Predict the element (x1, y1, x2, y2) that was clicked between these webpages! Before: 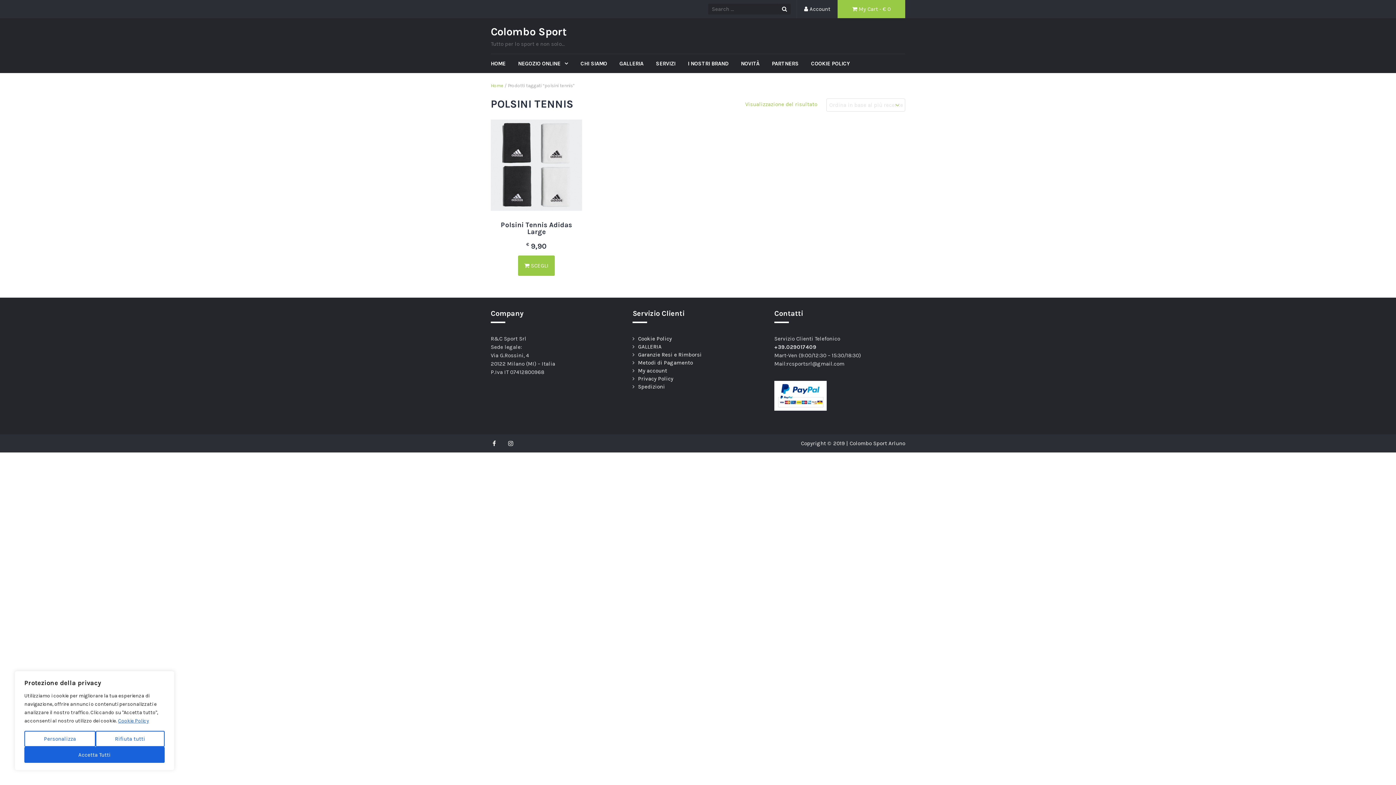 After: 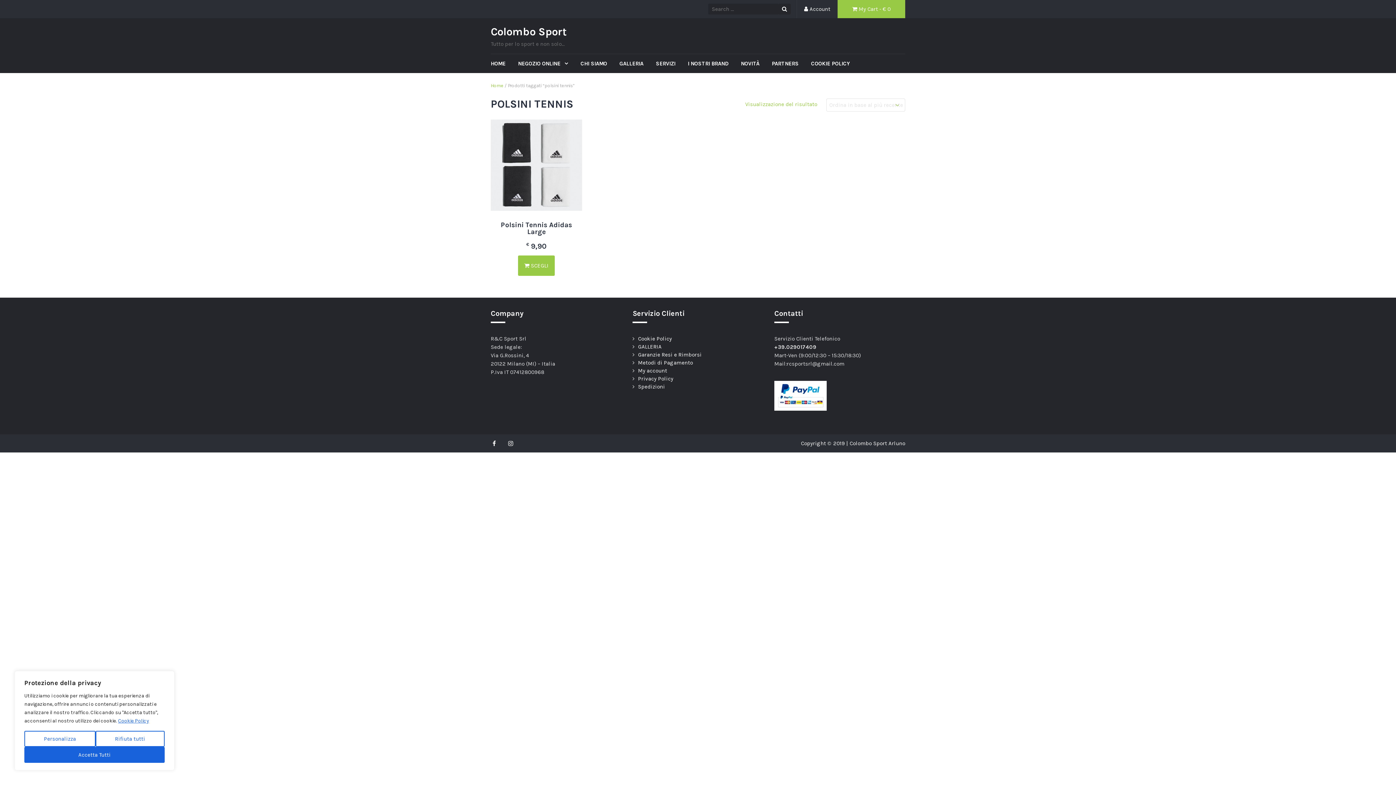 Action: label: Cookie Policy bbox: (117, 717, 149, 724)